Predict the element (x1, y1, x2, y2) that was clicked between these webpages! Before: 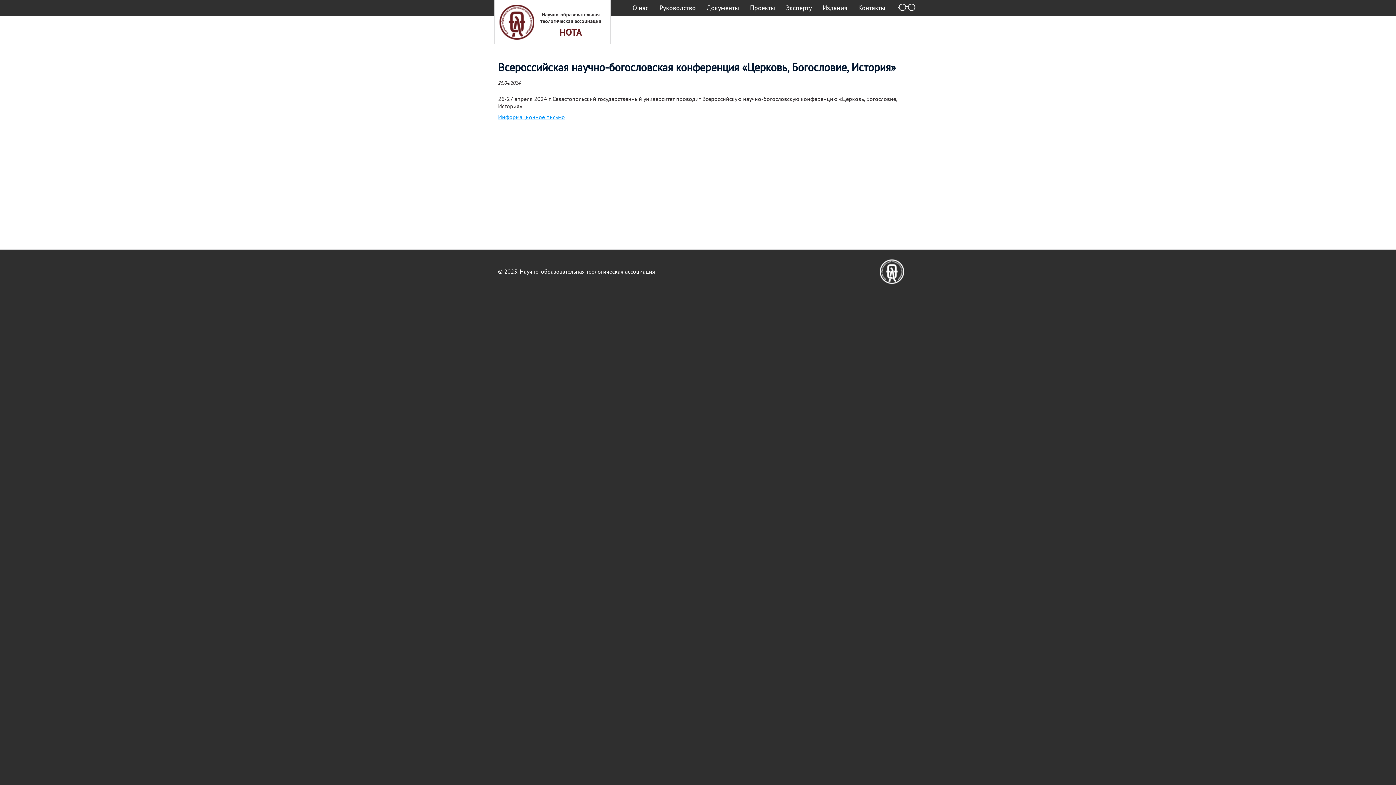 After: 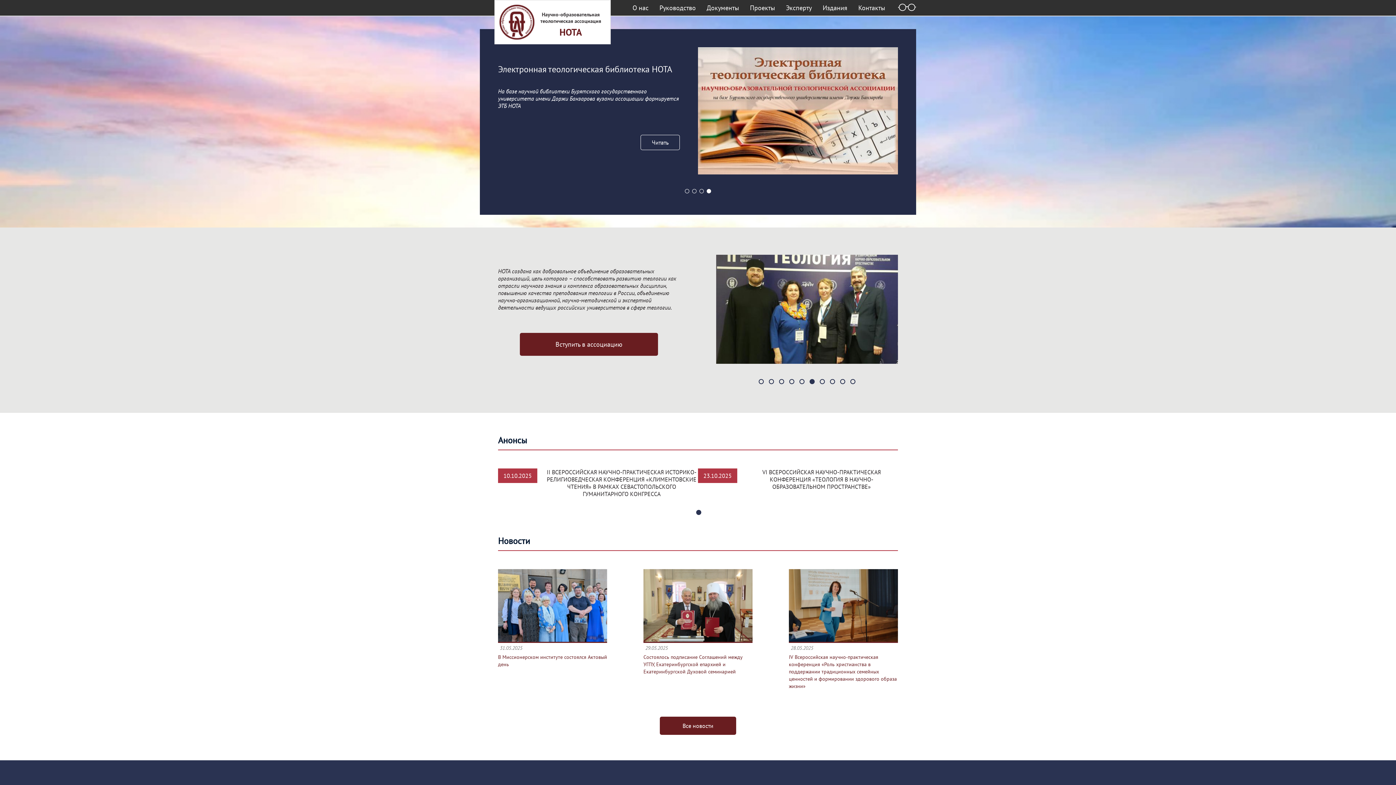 Action: bbox: (494, 0, 610, 44) label: Научно-образовательная
теологическая ассоциация
НОТА